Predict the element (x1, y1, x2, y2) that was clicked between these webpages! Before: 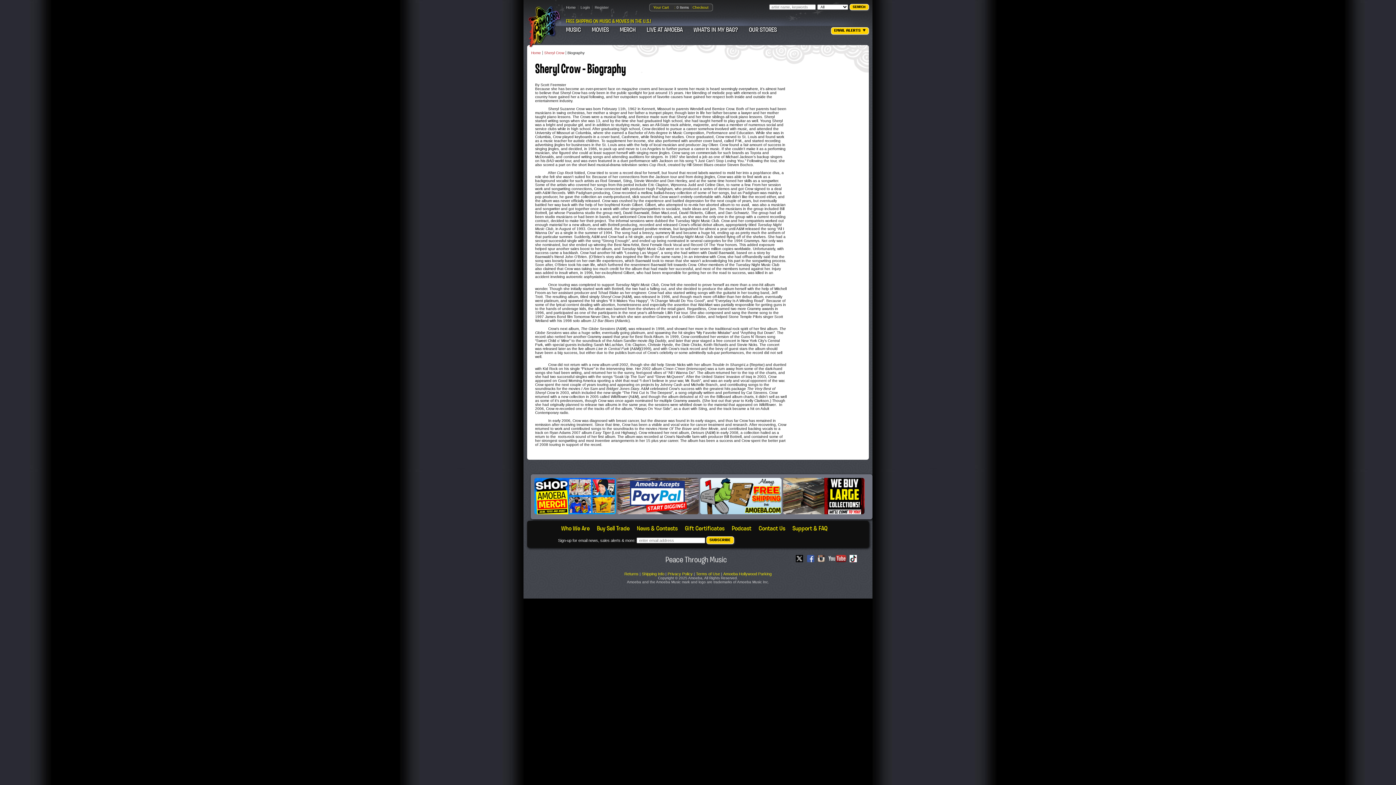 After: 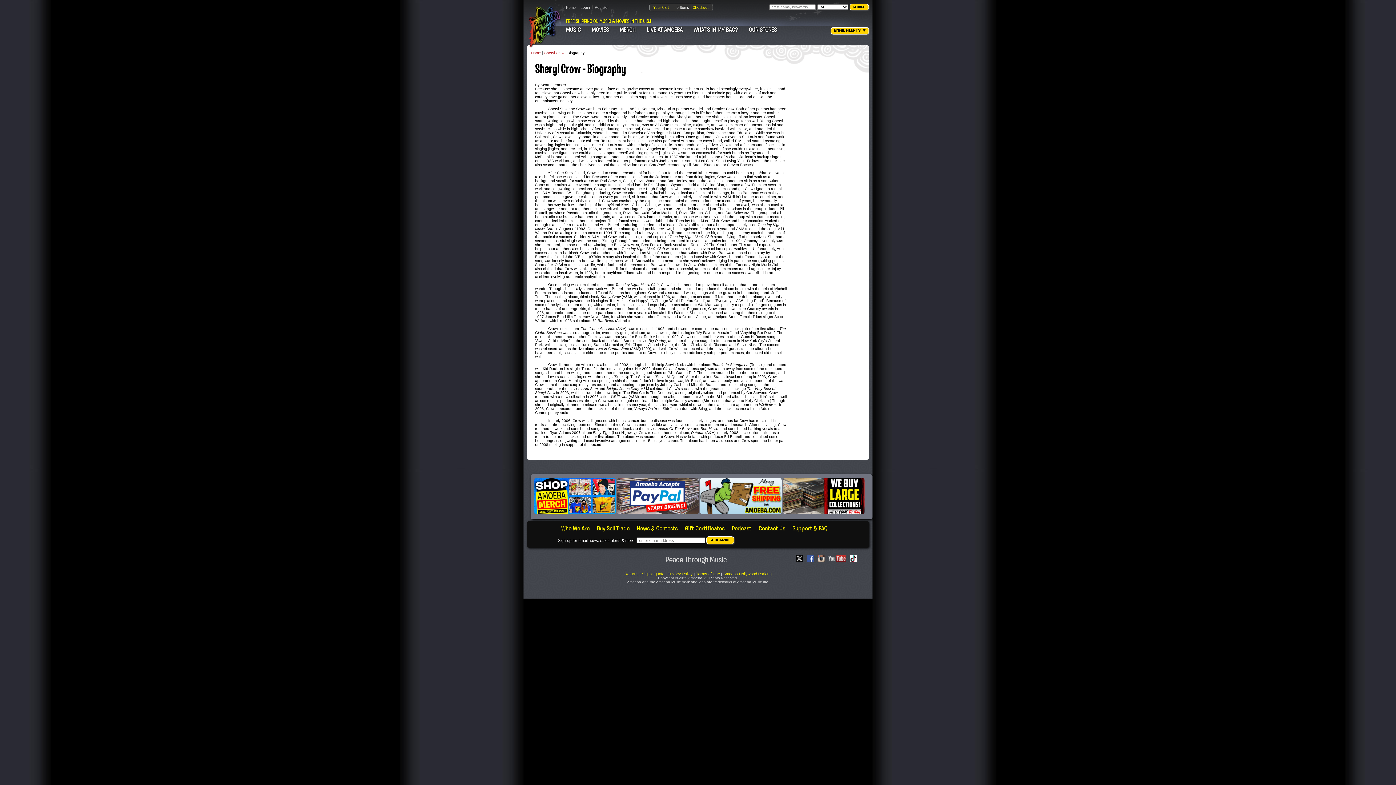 Action: label: Biography bbox: (567, 50, 584, 54)